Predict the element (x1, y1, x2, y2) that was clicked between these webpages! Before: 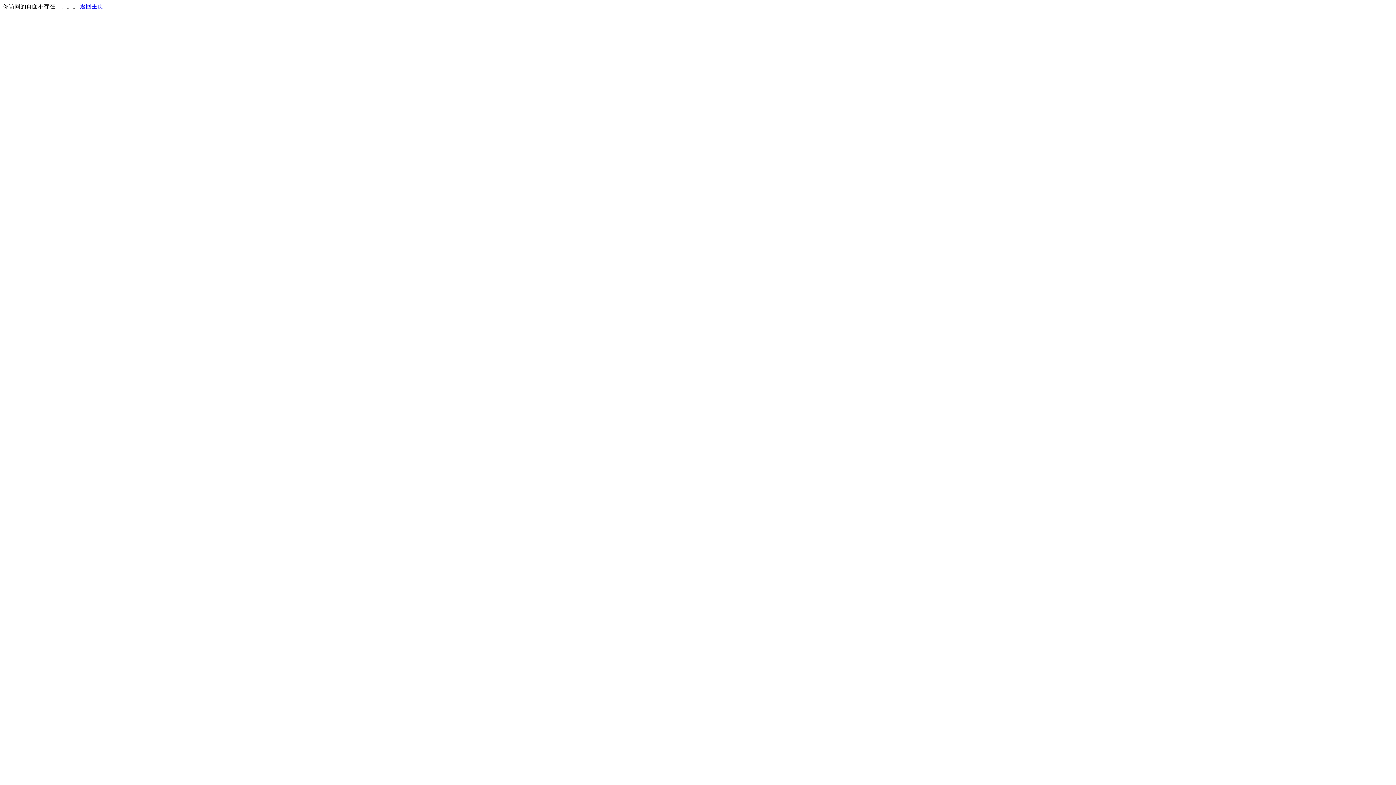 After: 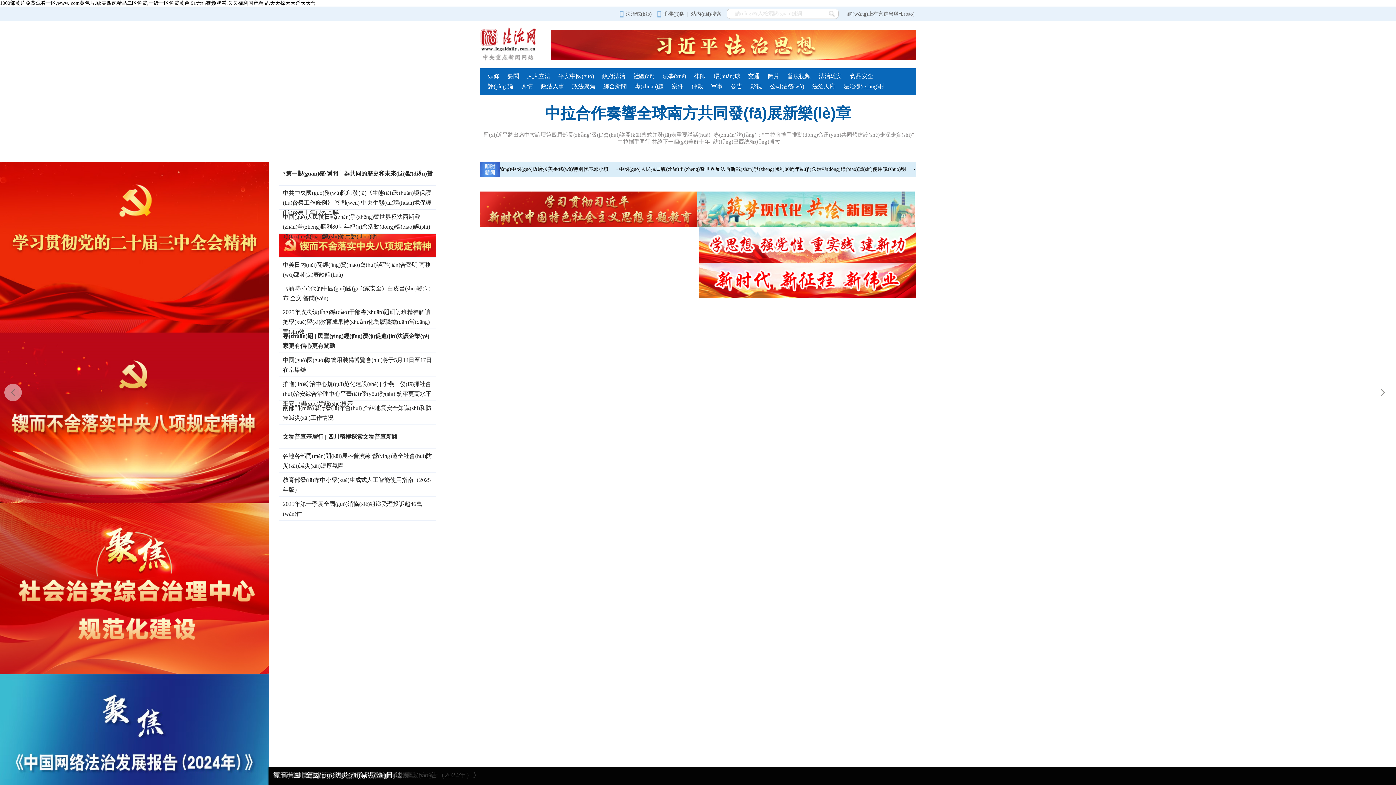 Action: label: 返回主页 bbox: (80, 3, 103, 9)